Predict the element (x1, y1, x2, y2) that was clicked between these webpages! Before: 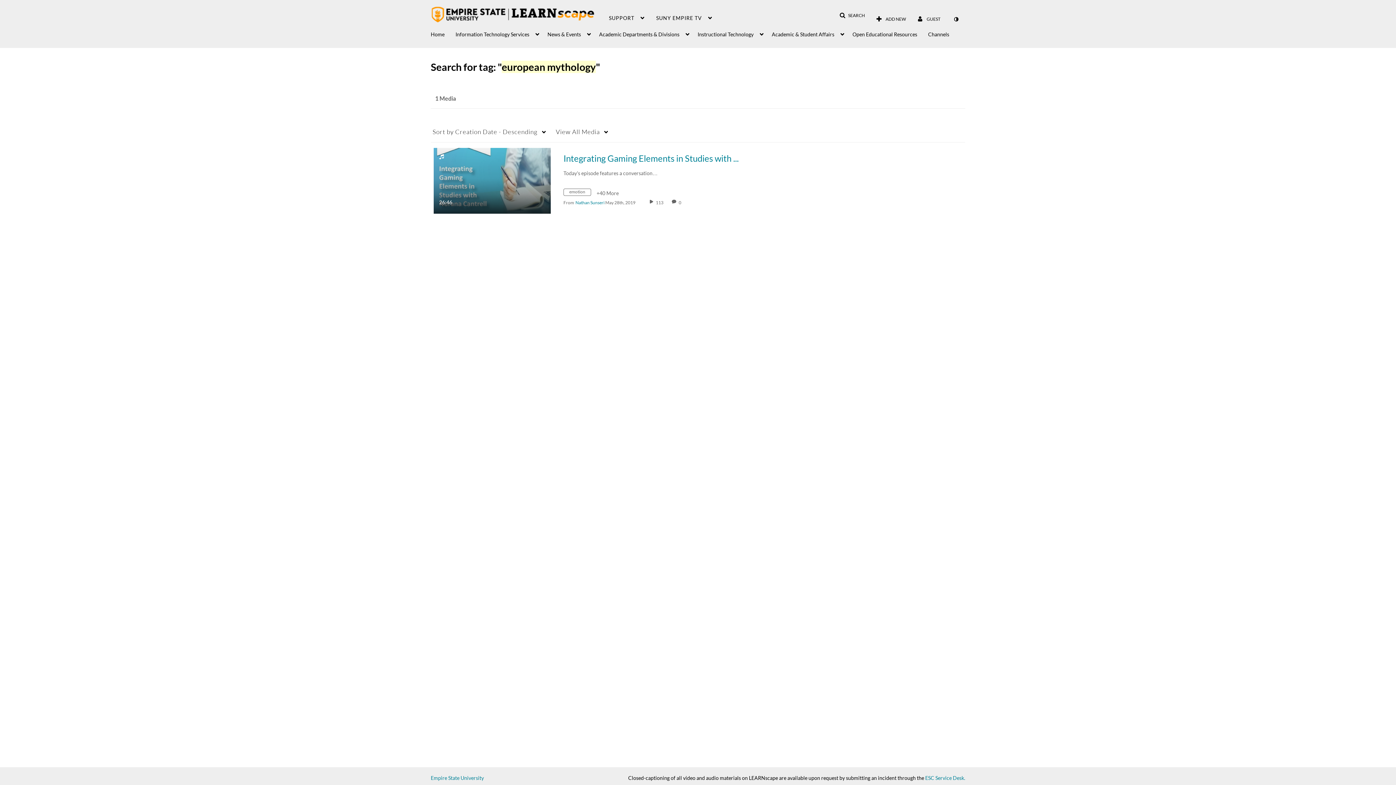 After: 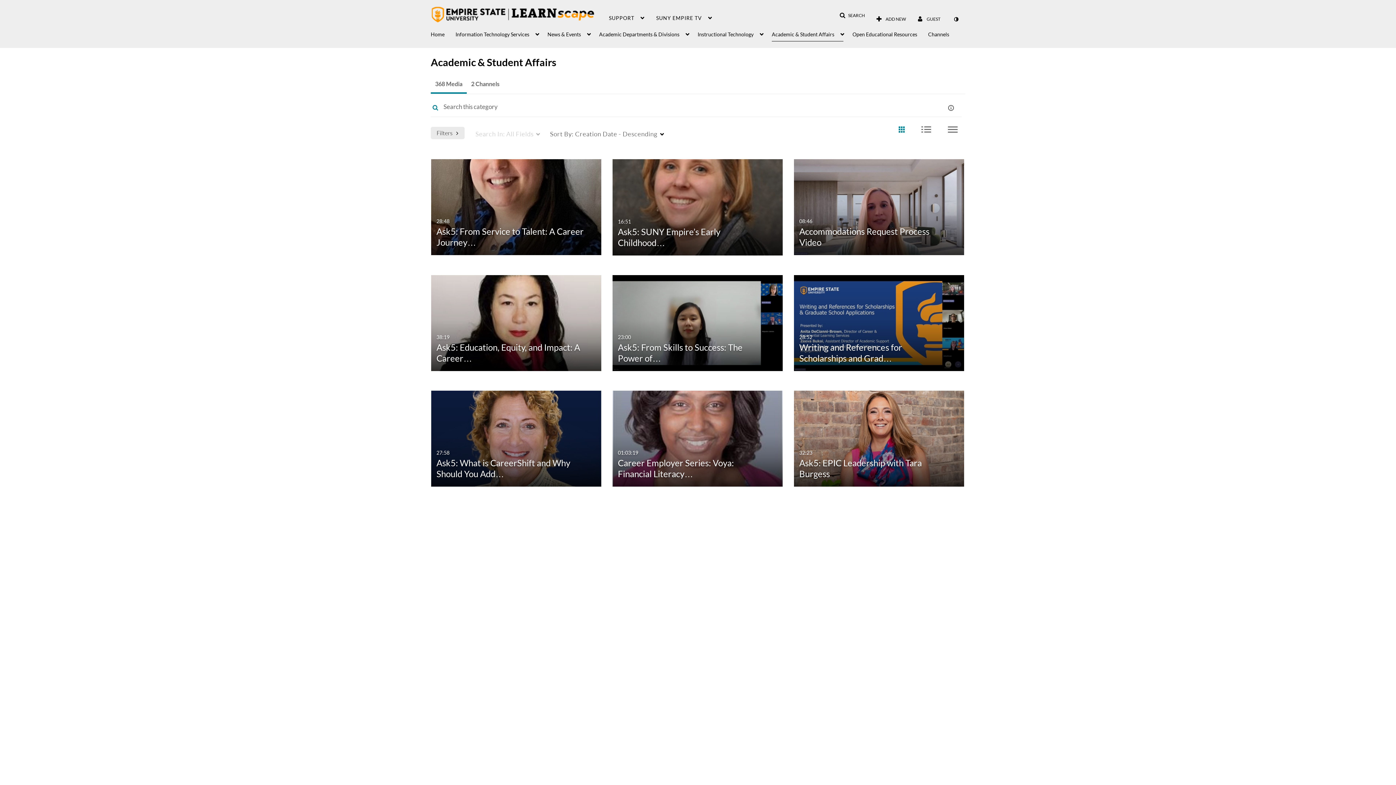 Action: bbox: (772, 23, 843, 41) label: Academic & Student Affairs